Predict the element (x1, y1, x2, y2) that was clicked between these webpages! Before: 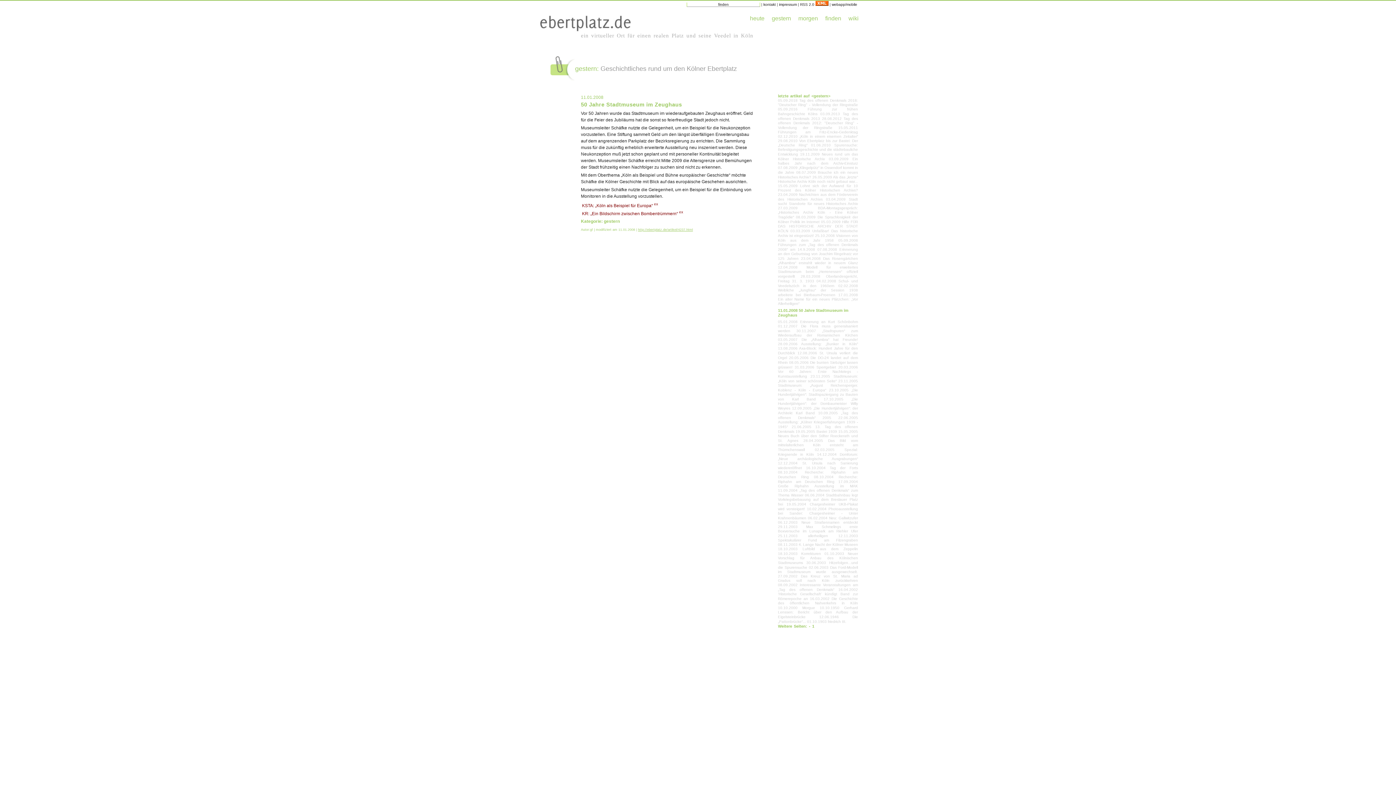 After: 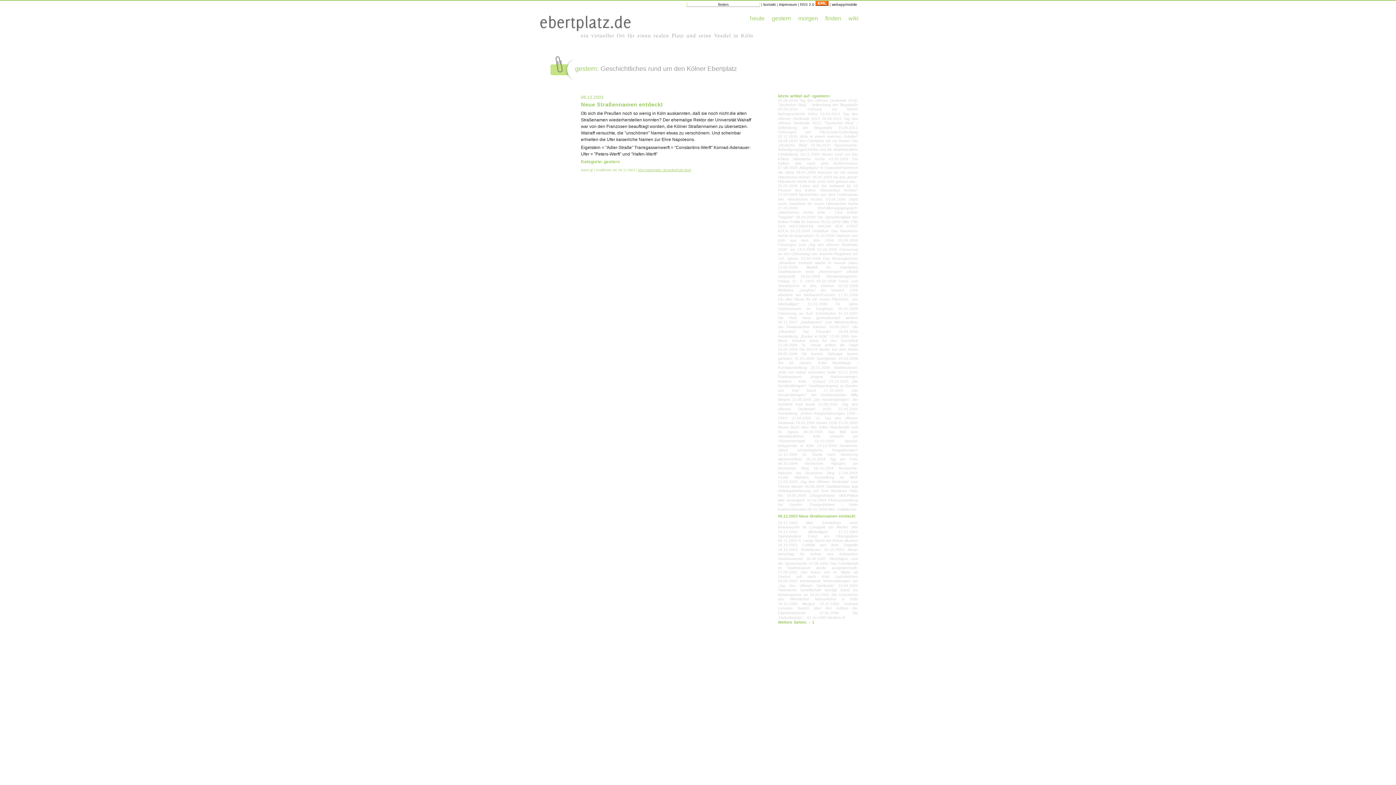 Action: label: 06.12.2003 Neue Straßennamen entdeckt bbox: (778, 520, 858, 524)